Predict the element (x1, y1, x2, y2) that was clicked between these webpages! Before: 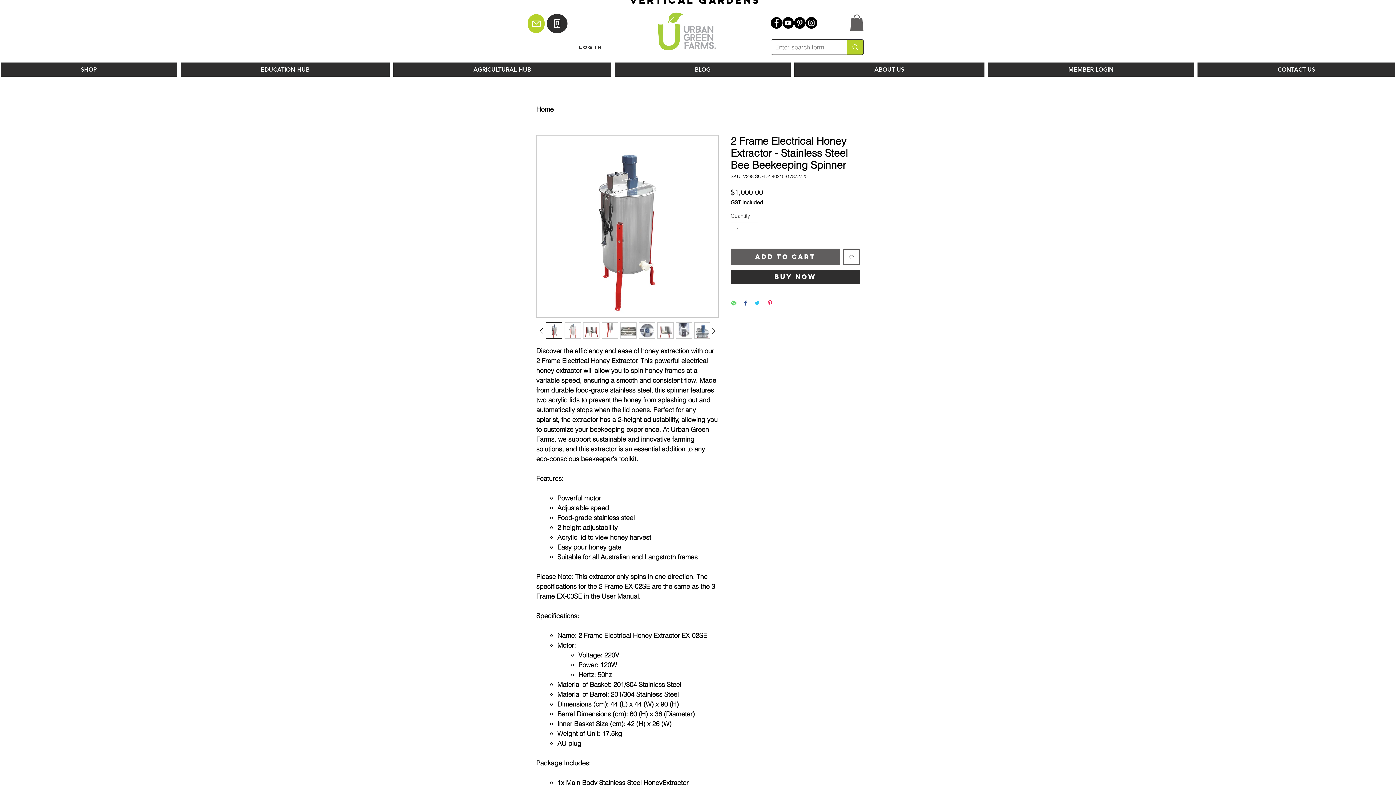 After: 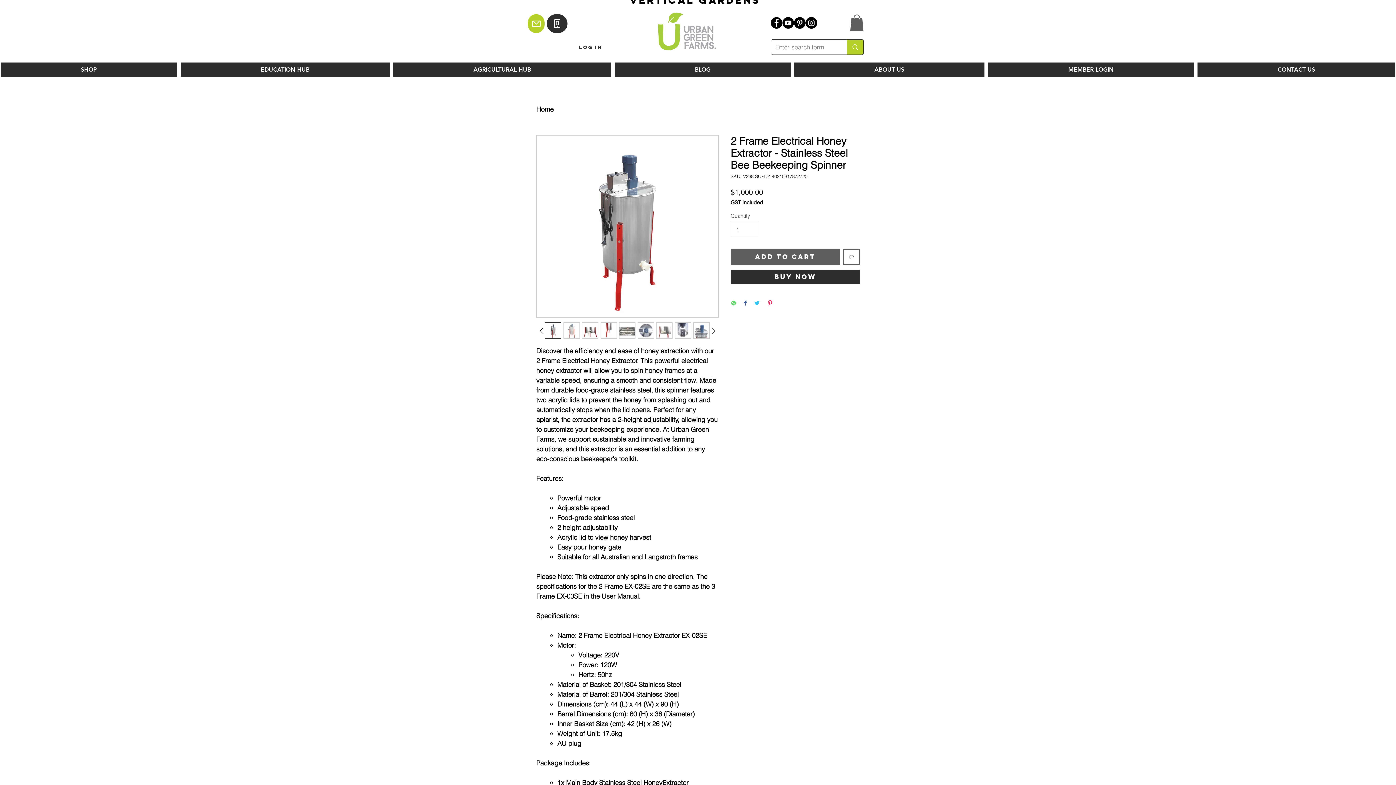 Action: bbox: (694, 322, 710, 339)